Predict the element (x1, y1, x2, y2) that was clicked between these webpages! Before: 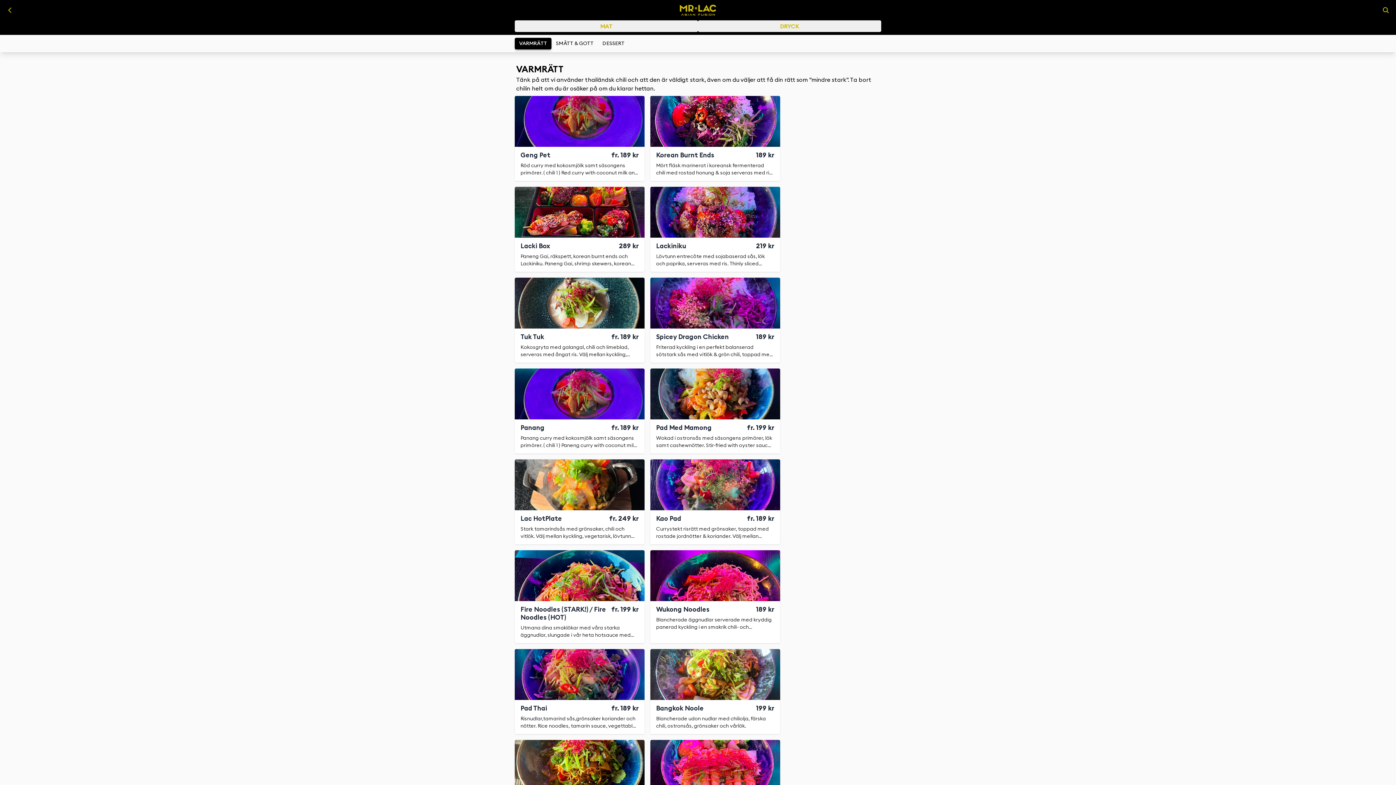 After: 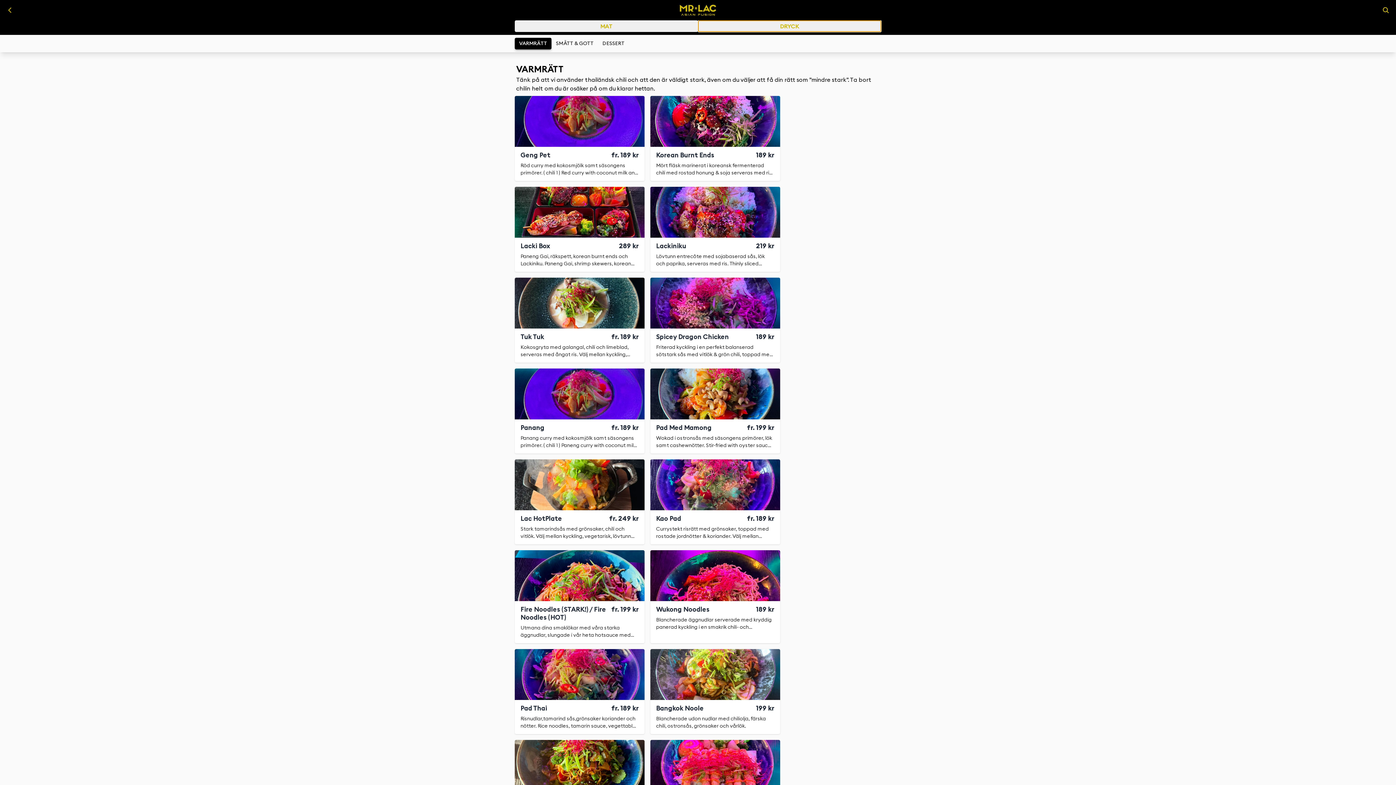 Action: label: DRYCK bbox: (698, 20, 881, 32)